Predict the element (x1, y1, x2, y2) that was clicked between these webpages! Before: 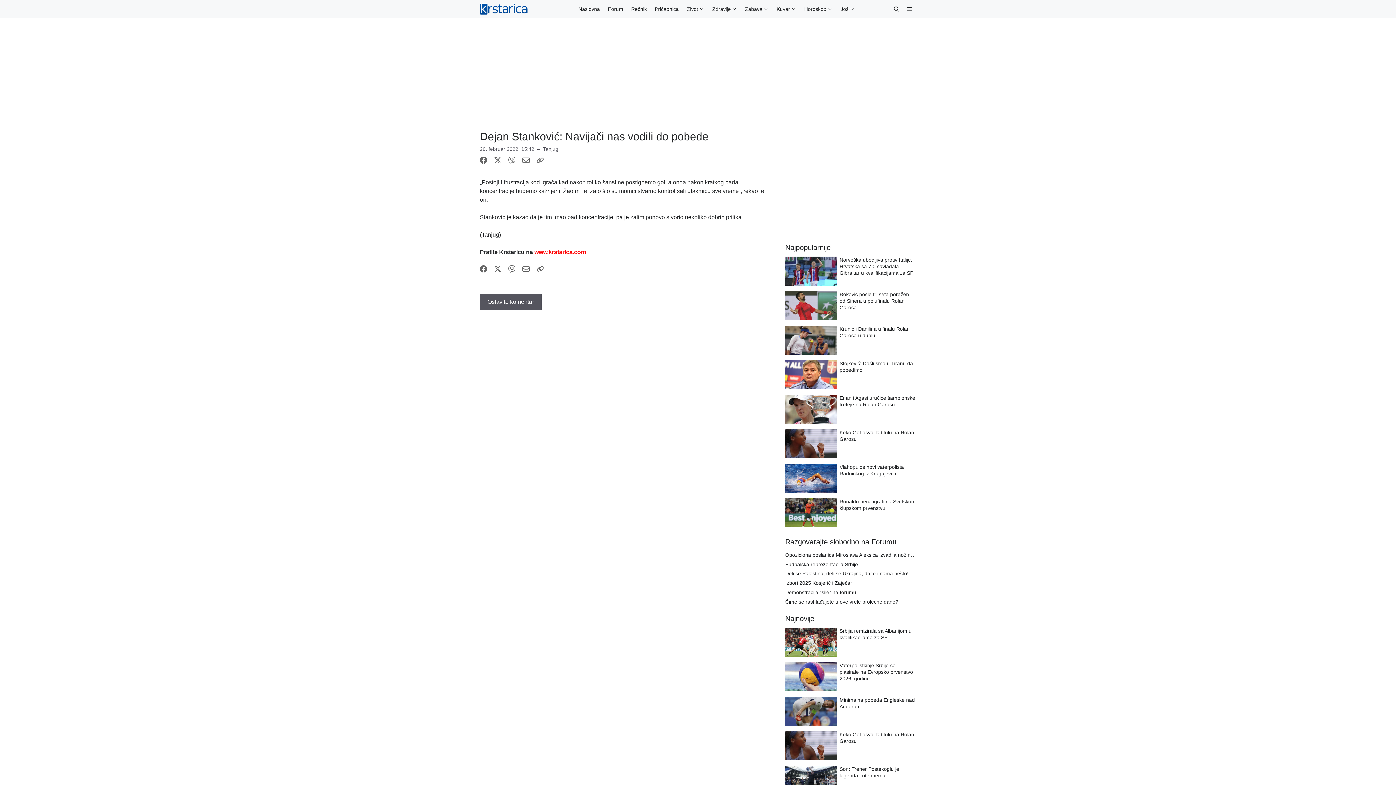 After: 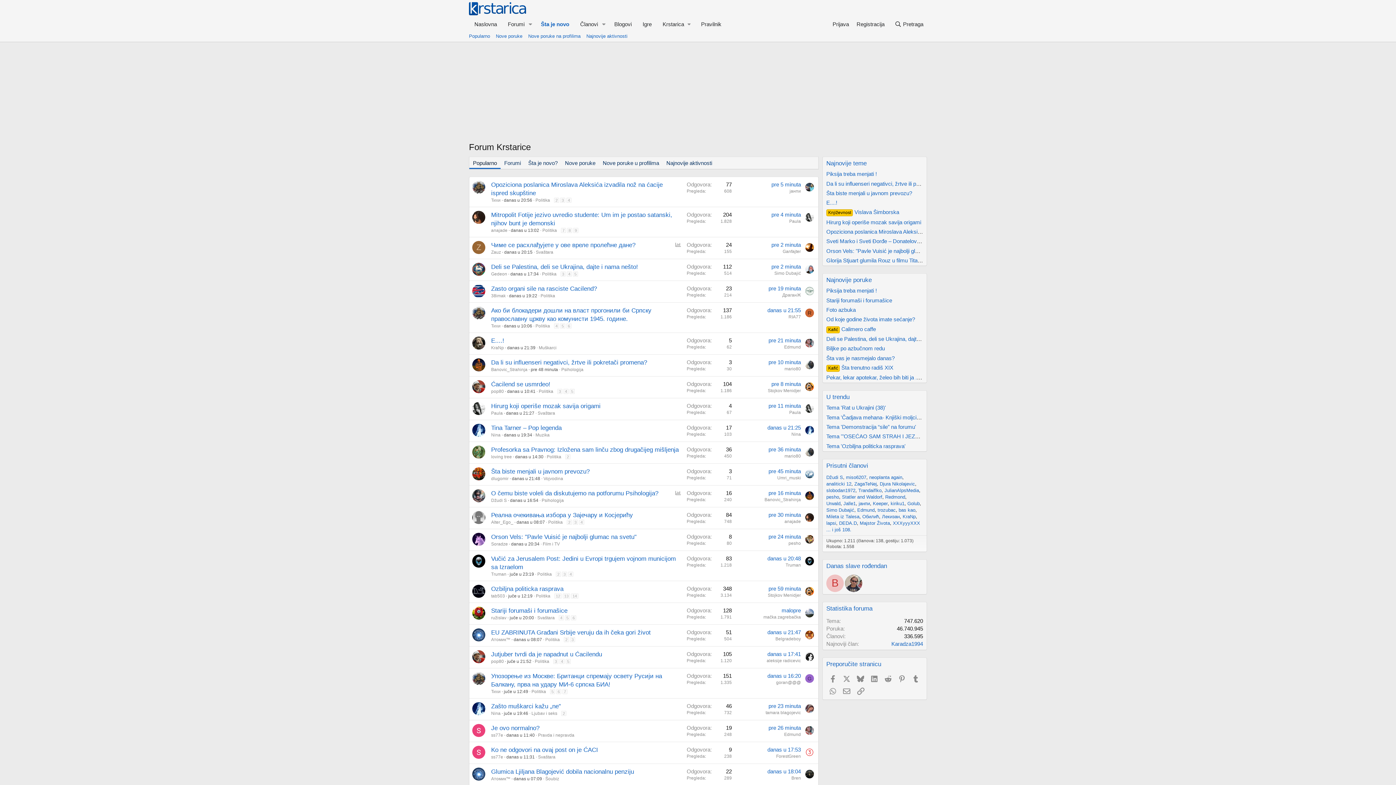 Action: bbox: (604, 0, 627, 18) label: Forum